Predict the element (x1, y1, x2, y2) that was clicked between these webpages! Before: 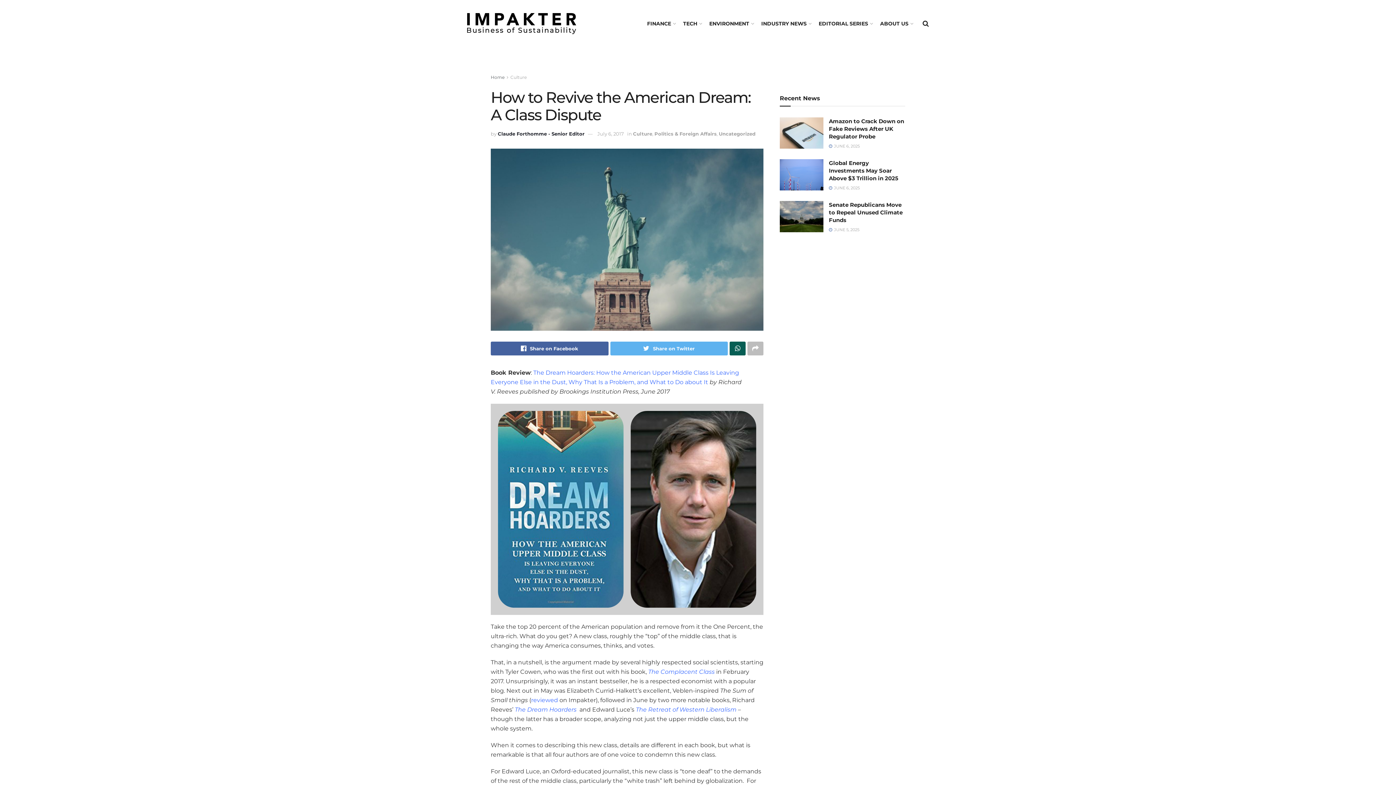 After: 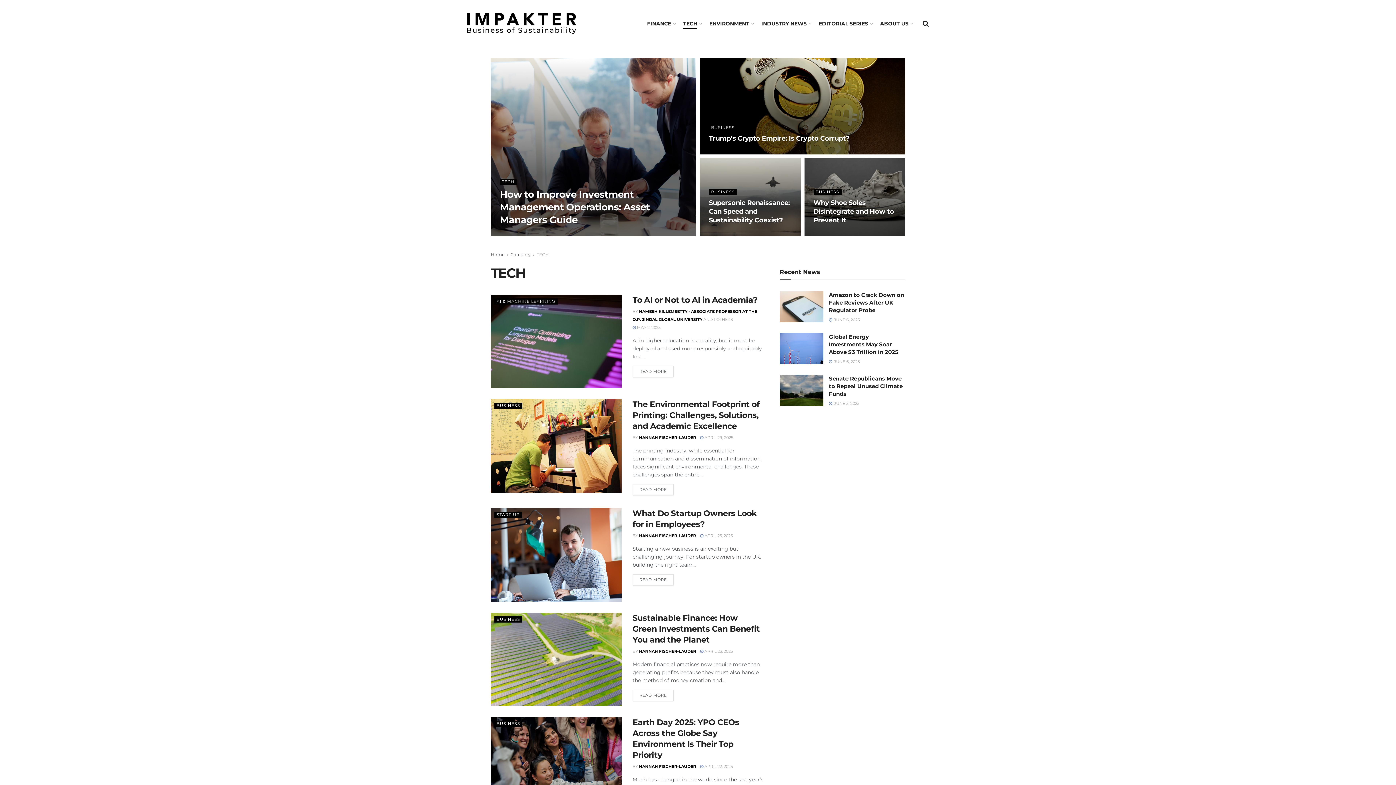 Action: label: TECH bbox: (683, 18, 701, 29)